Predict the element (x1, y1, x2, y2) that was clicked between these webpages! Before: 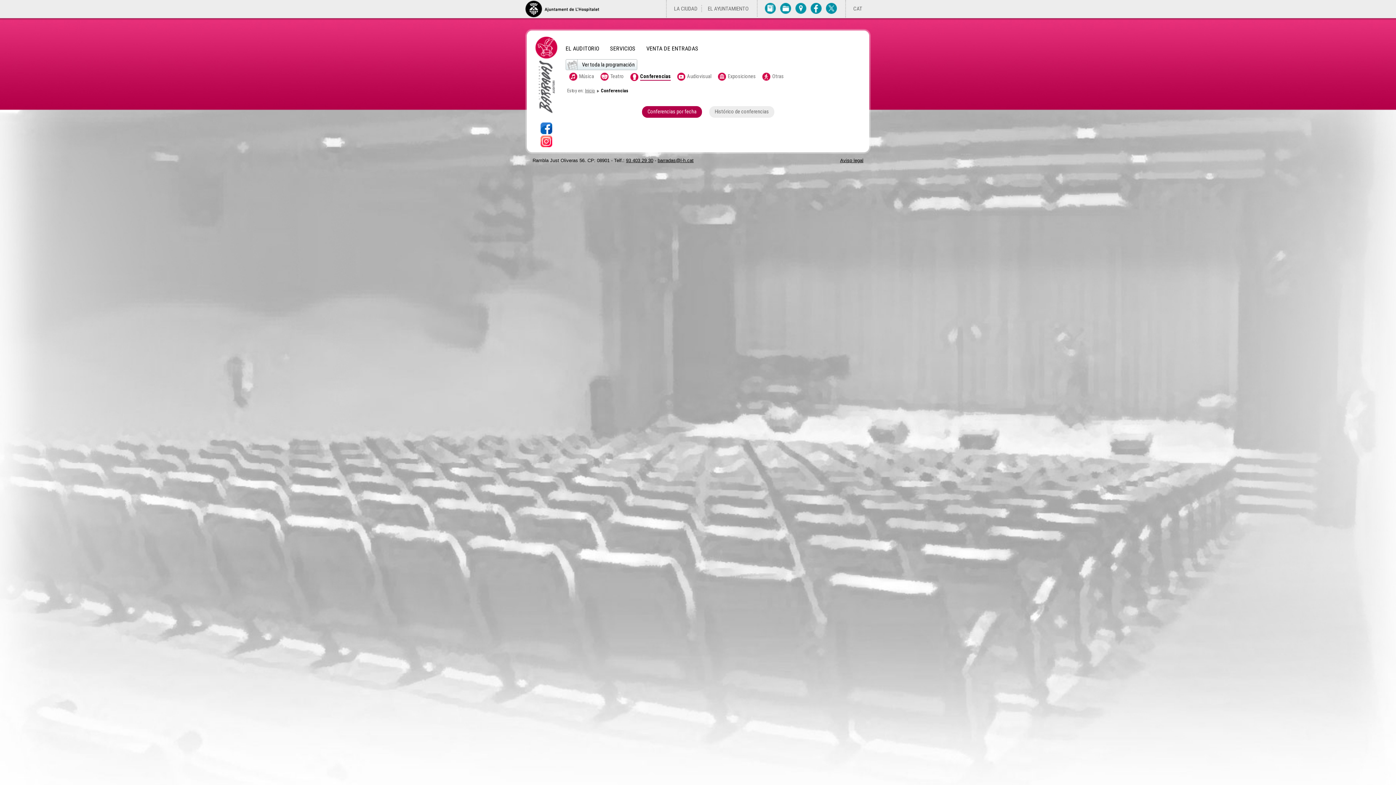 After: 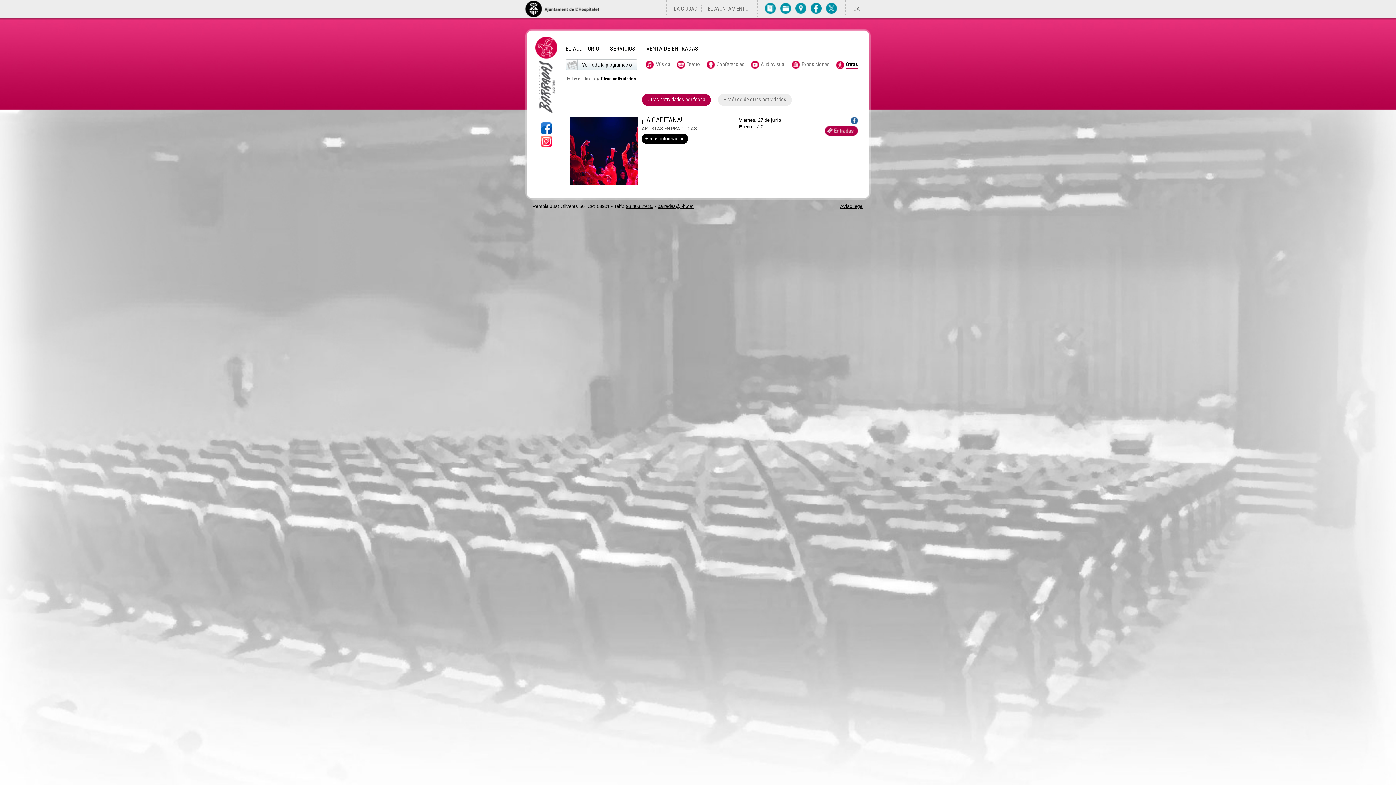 Action: bbox: (772, 73, 784, 80) label: Otras